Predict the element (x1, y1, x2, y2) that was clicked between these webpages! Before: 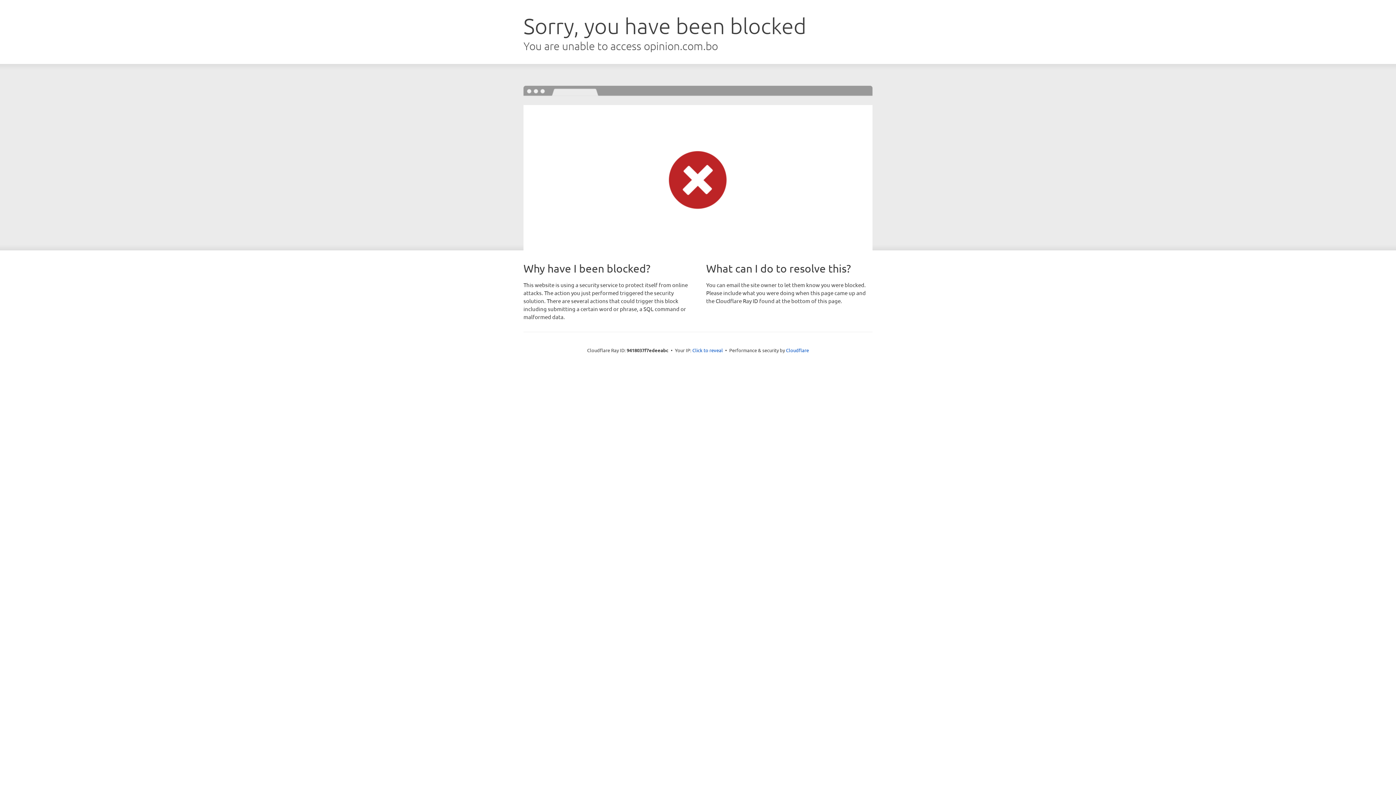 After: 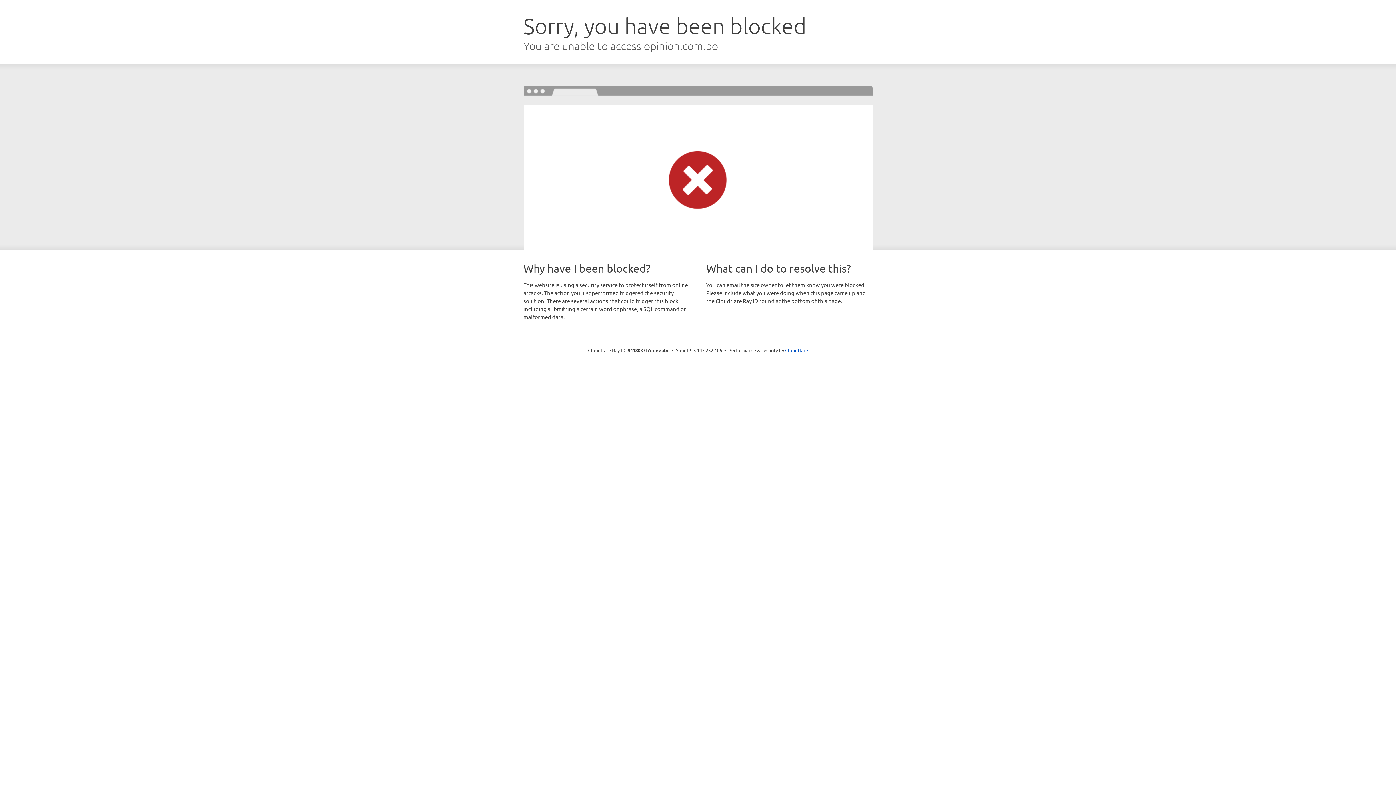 Action: bbox: (692, 346, 723, 353) label: Click to reveal